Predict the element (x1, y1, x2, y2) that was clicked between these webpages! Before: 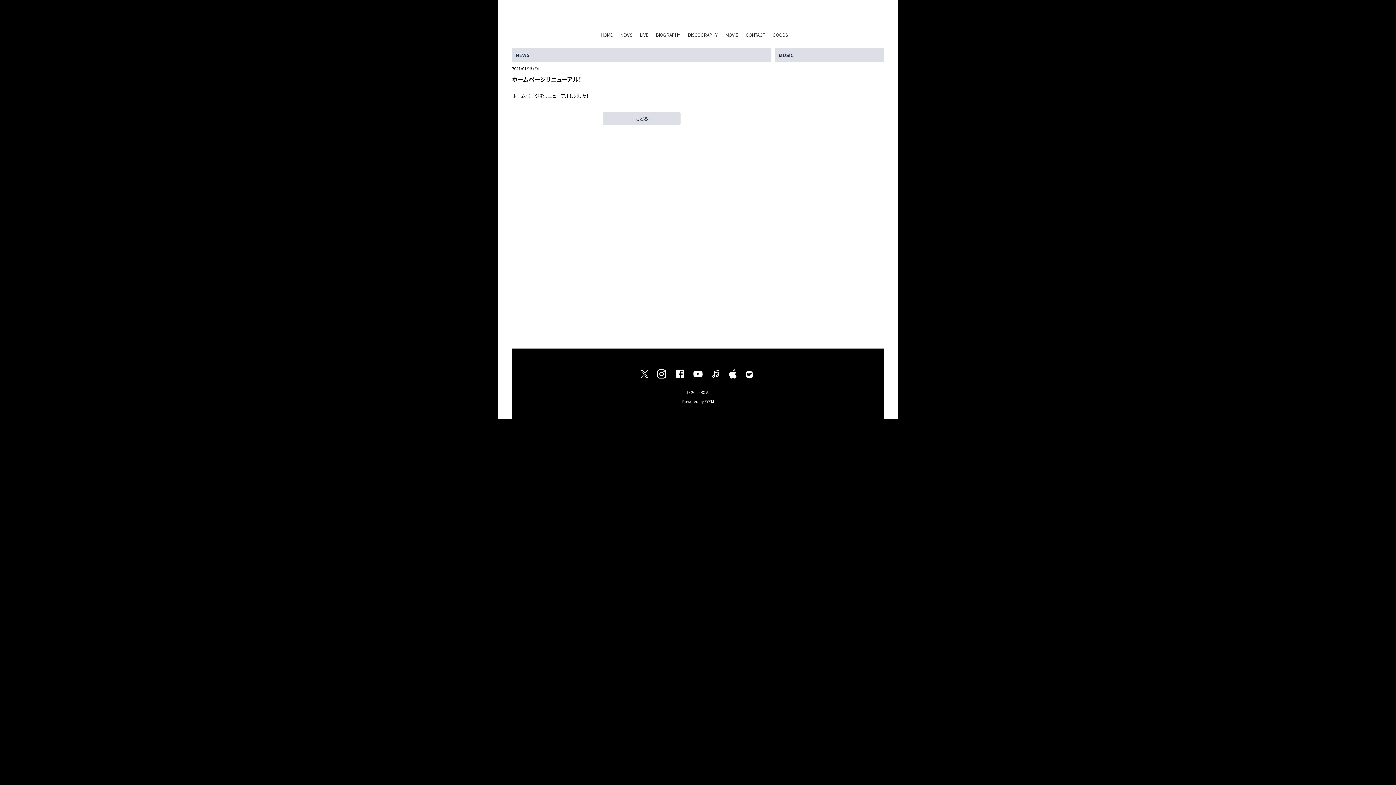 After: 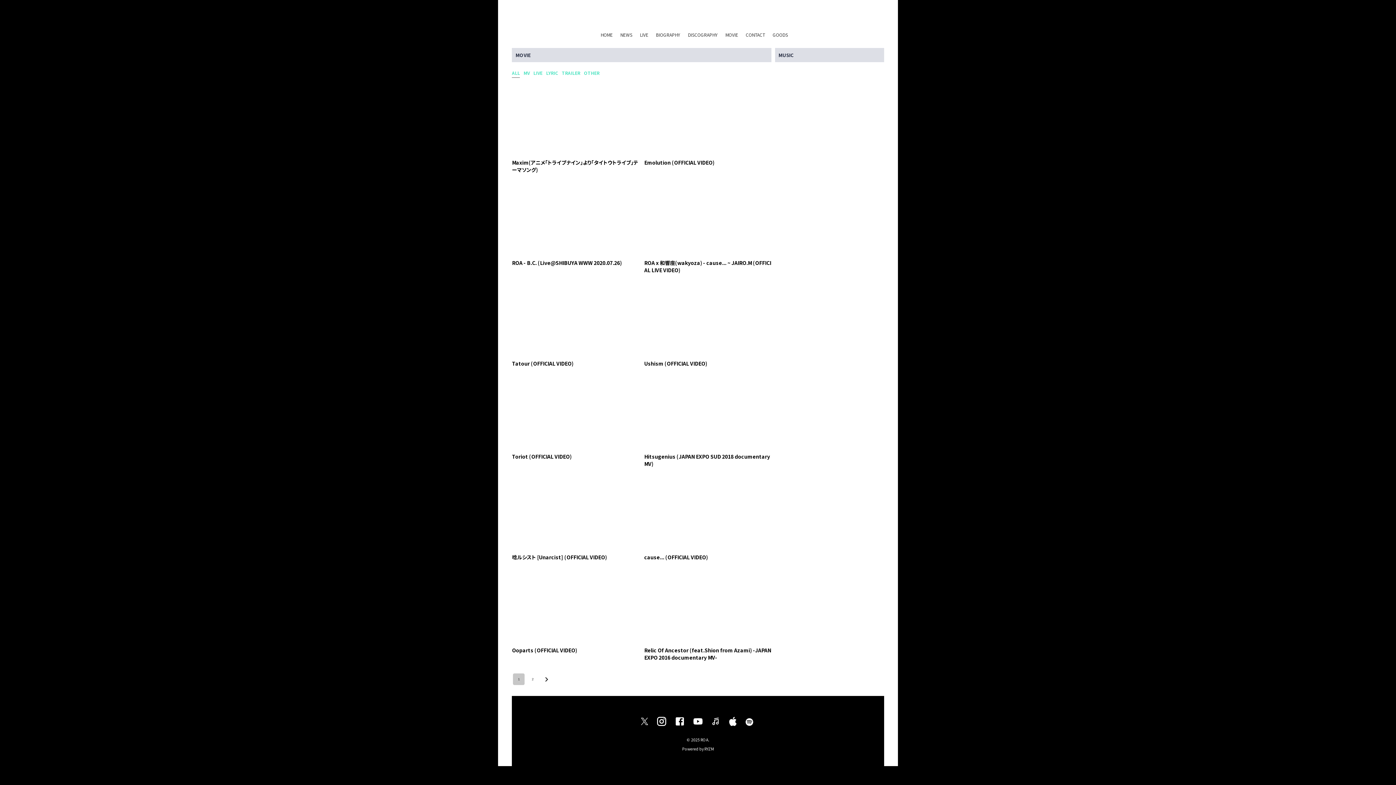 Action: bbox: (725, 31, 738, 37) label: MOVIE